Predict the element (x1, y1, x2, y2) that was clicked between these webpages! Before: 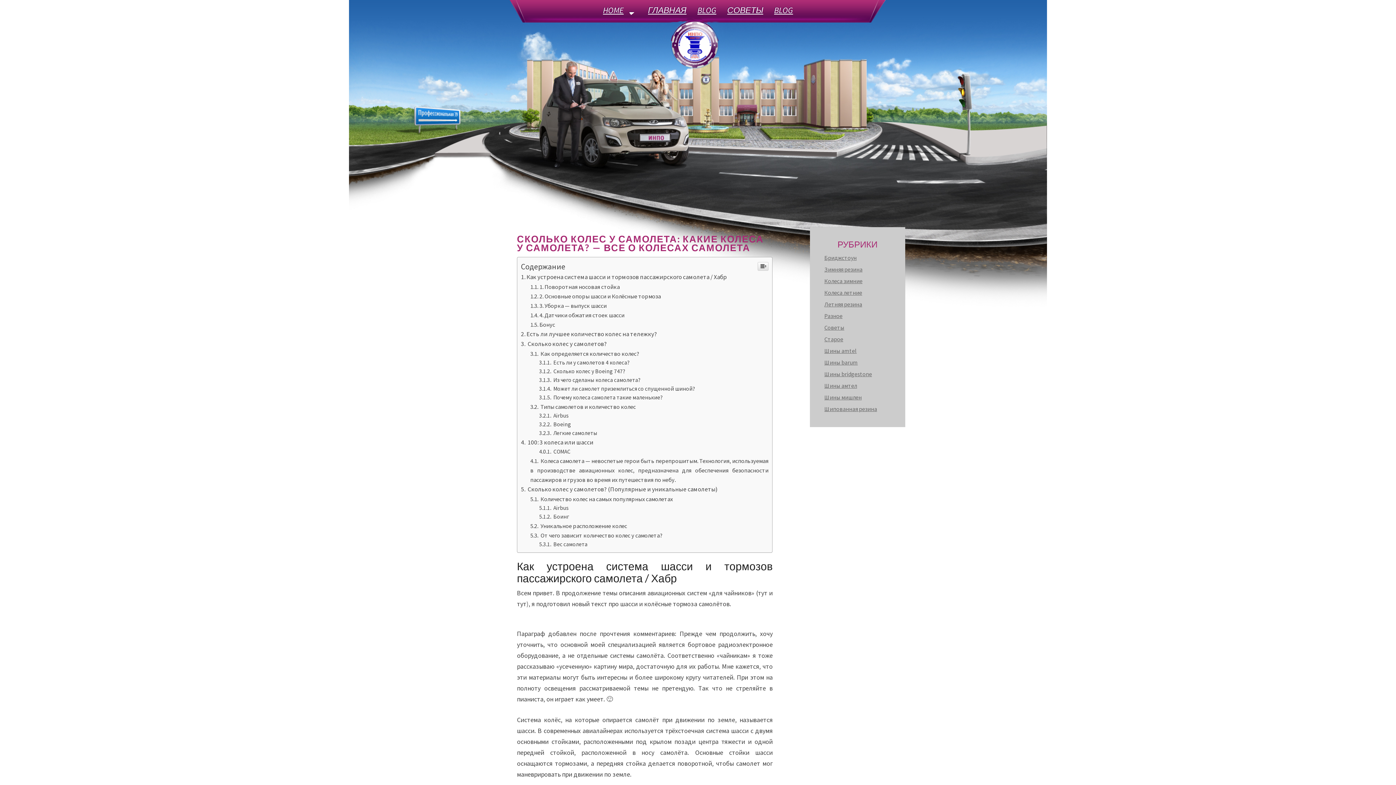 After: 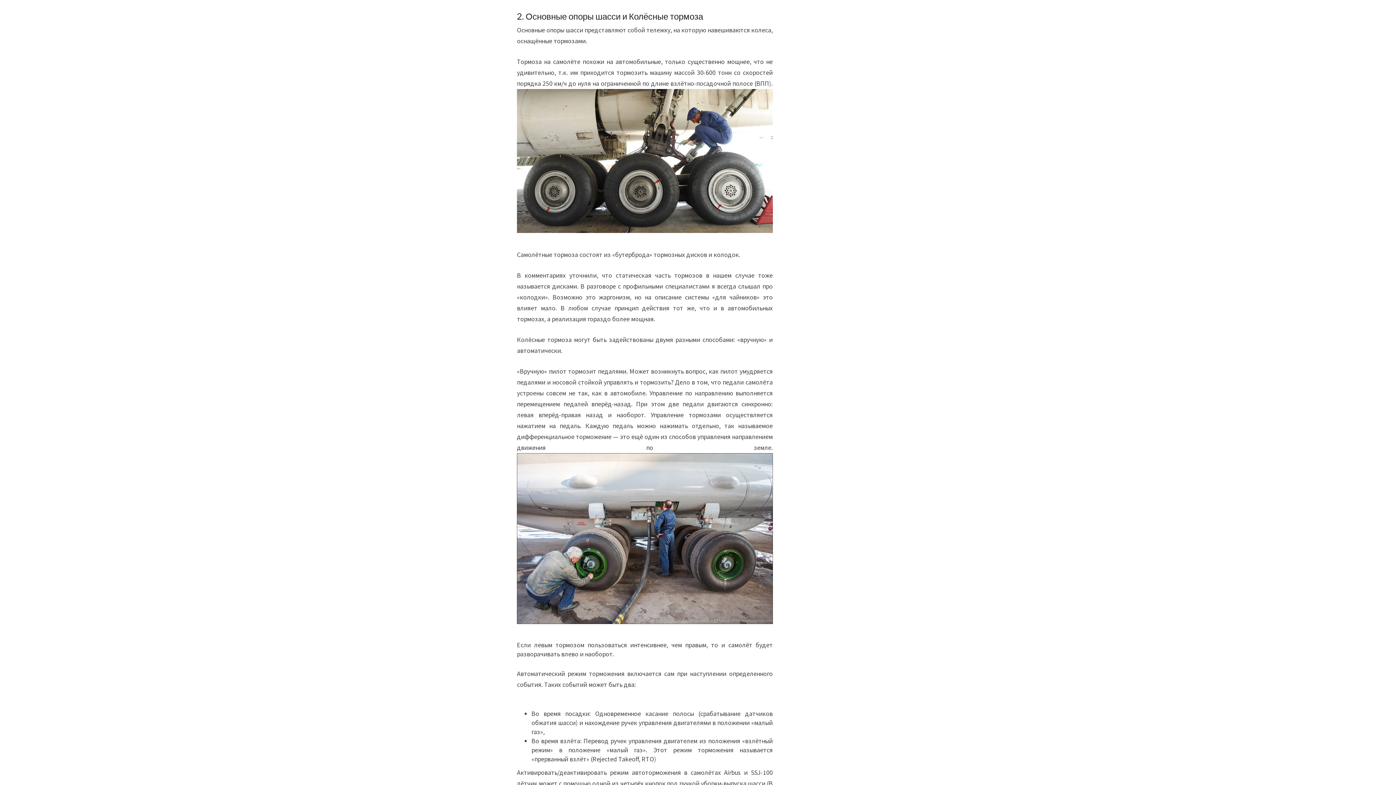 Action: label: 2. Основные опоры шасси и Колёсные тормоза bbox: (530, 692, 661, 699)